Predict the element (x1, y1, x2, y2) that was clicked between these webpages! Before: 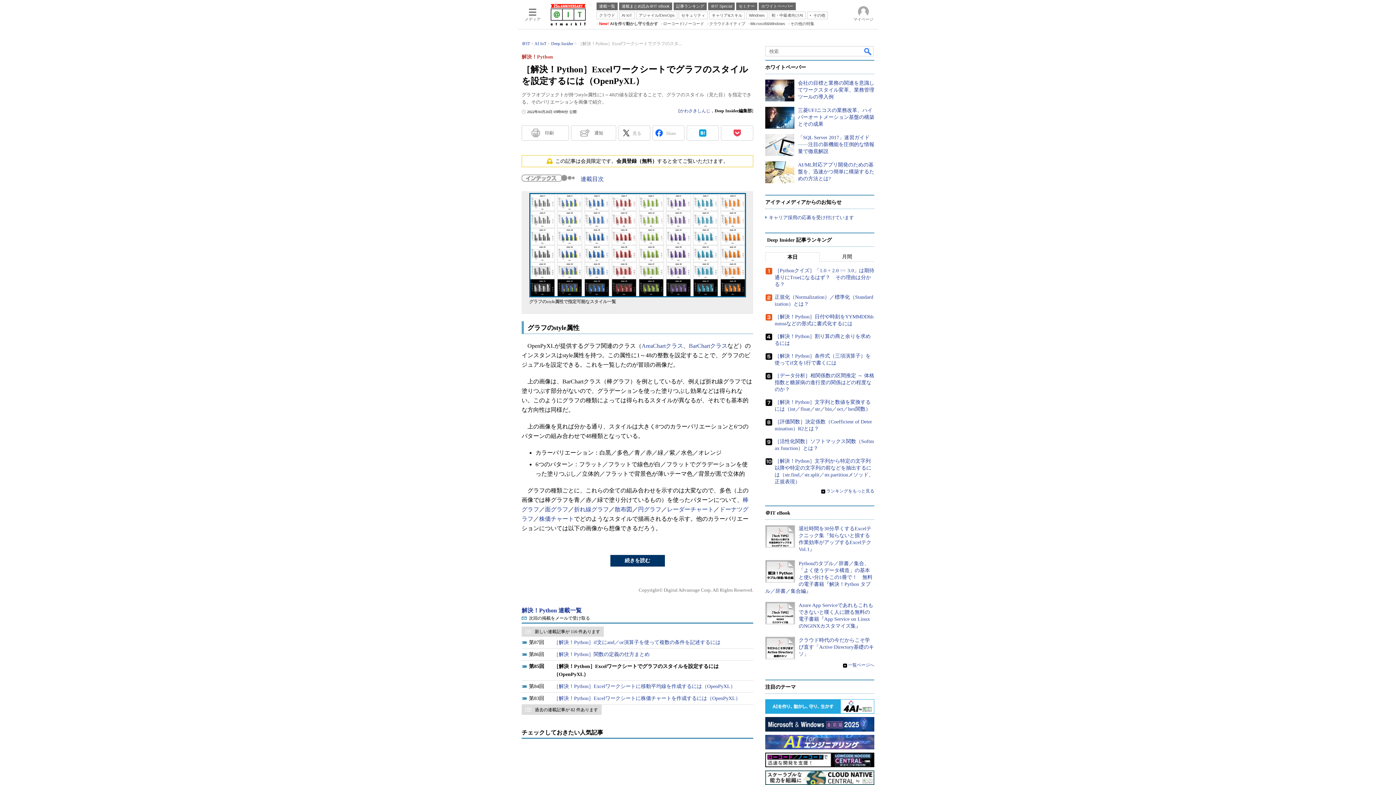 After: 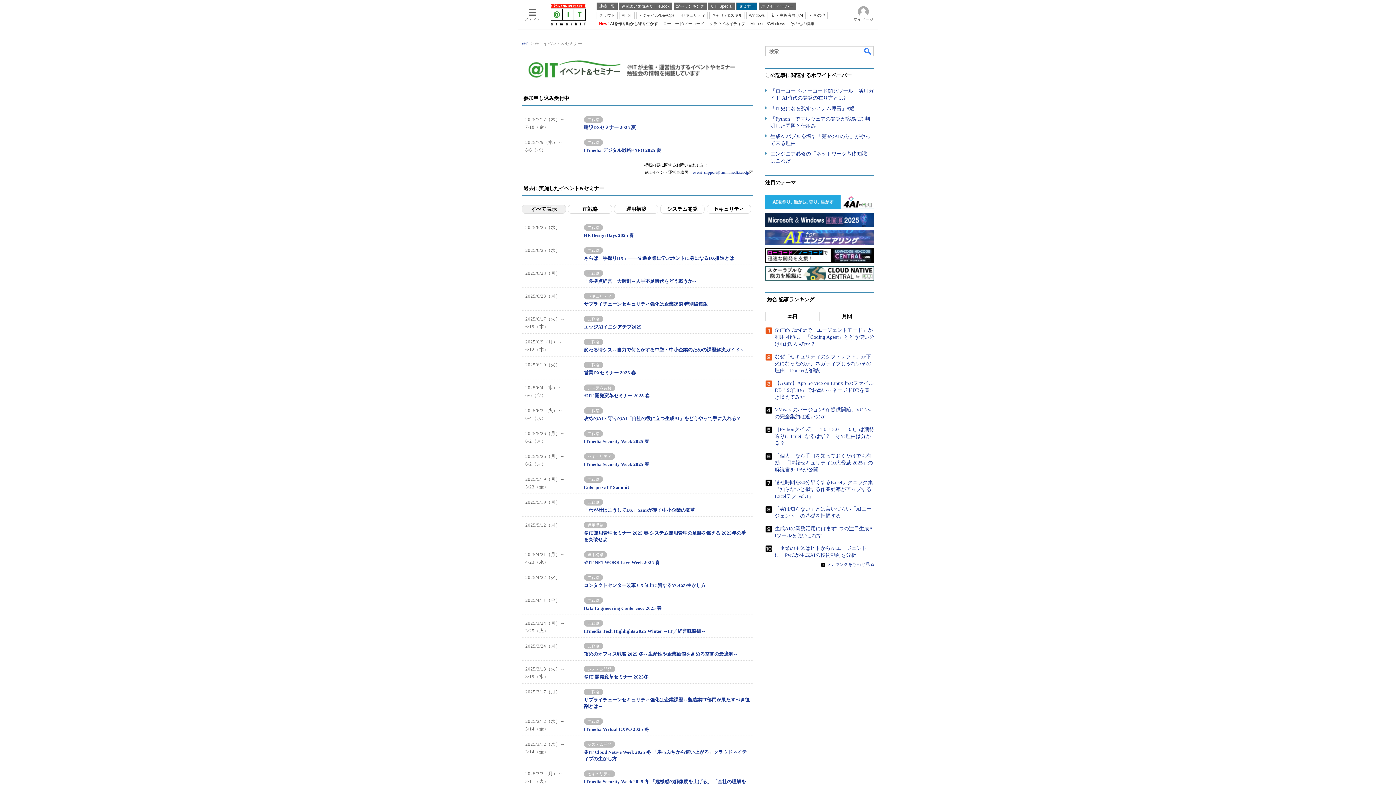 Action: bbox: (736, 2, 757, 10) label: セミナー